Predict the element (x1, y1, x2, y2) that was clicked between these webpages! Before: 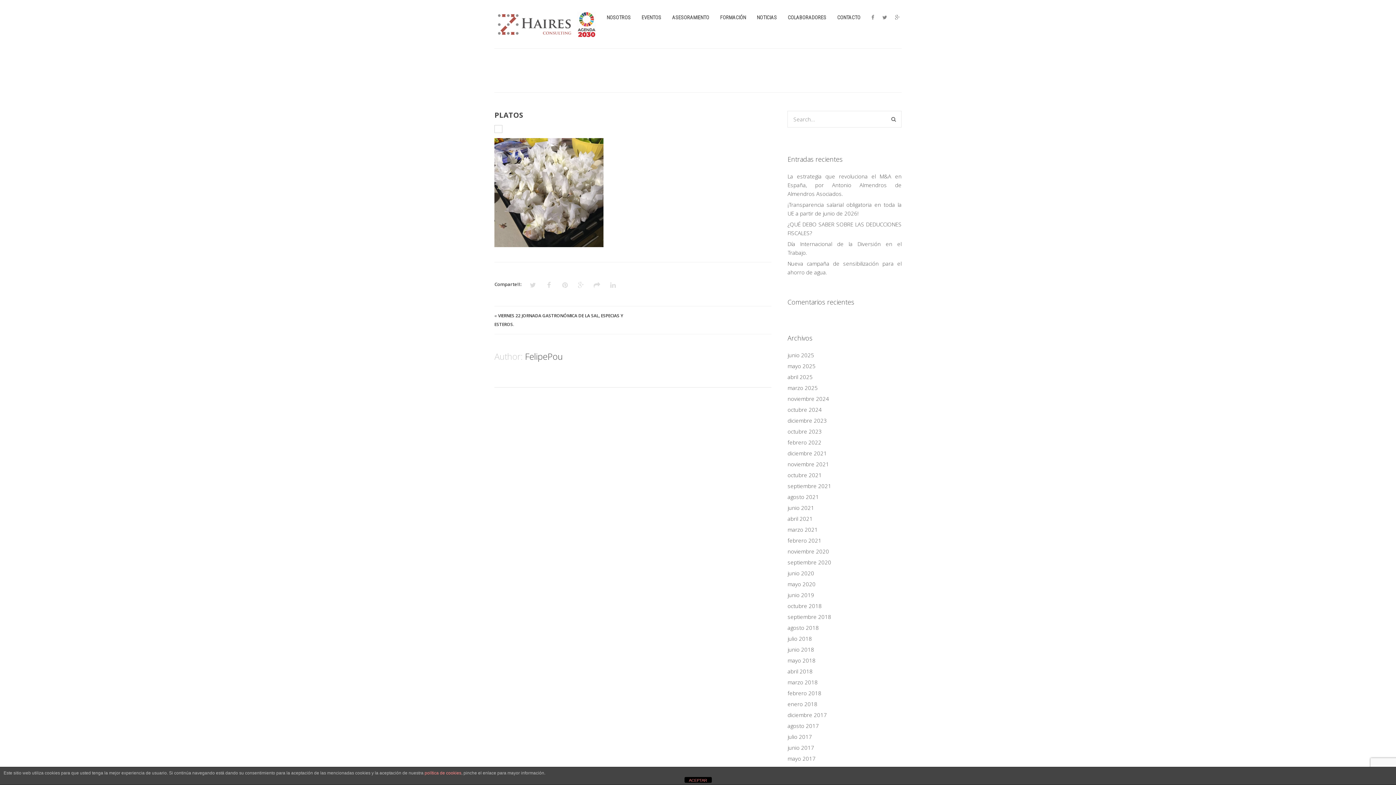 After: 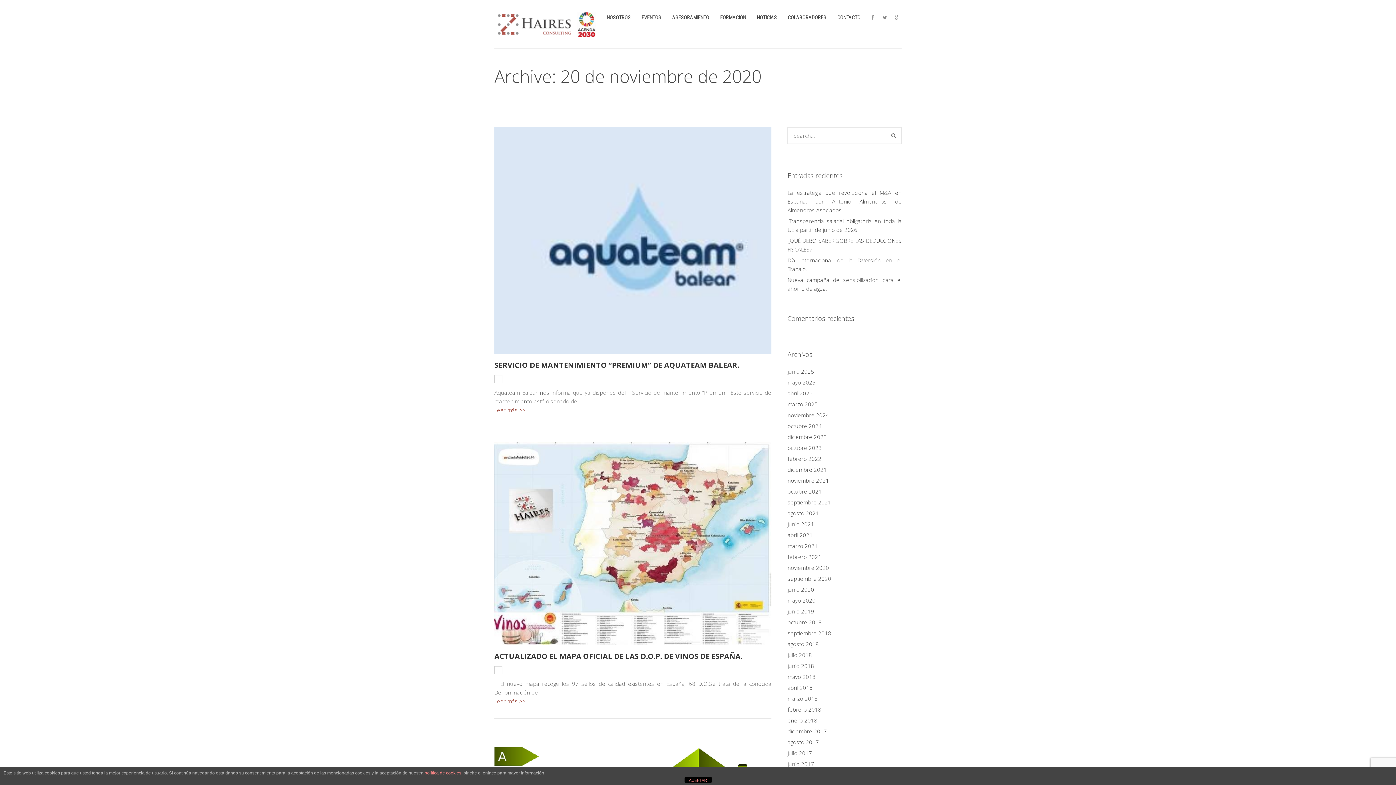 Action: label: noviembre 2020 bbox: (787, 548, 829, 555)